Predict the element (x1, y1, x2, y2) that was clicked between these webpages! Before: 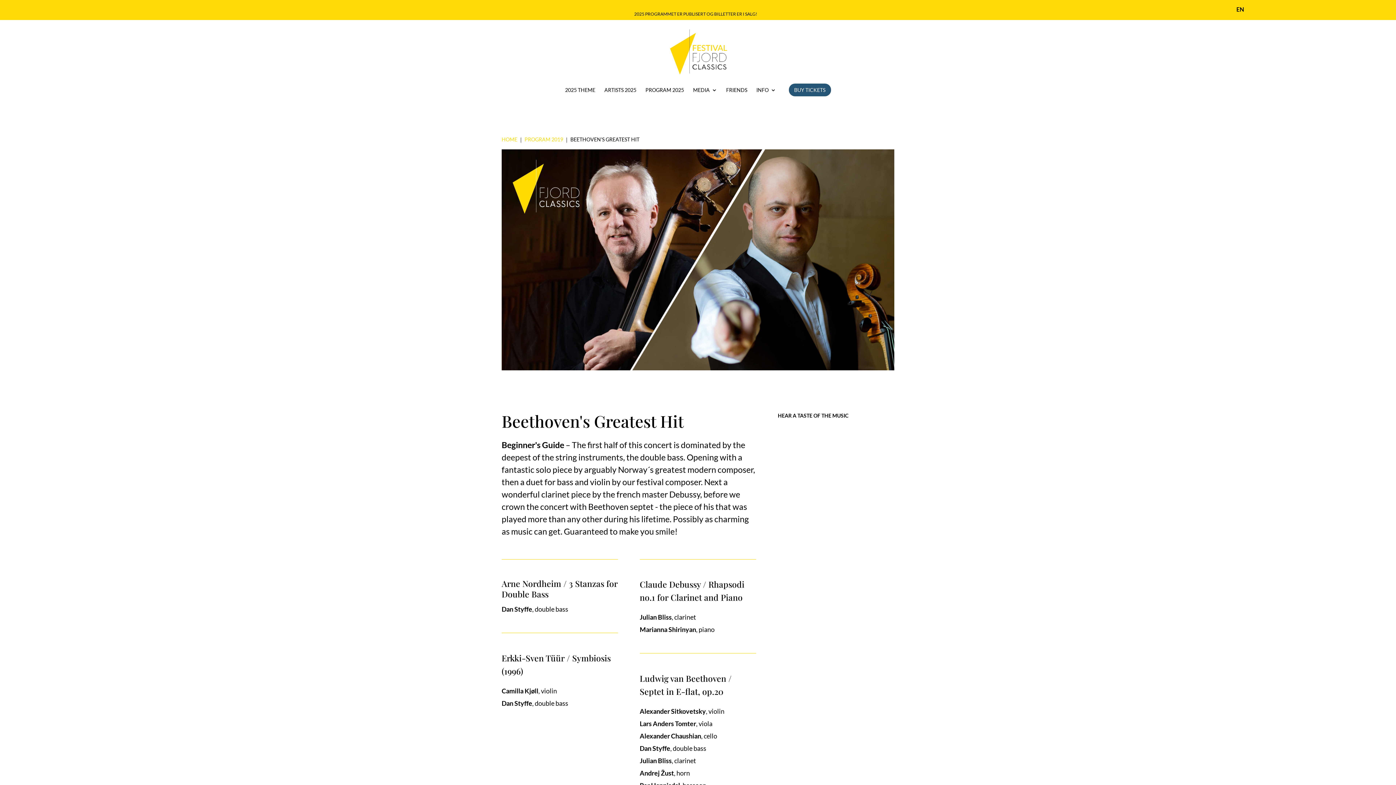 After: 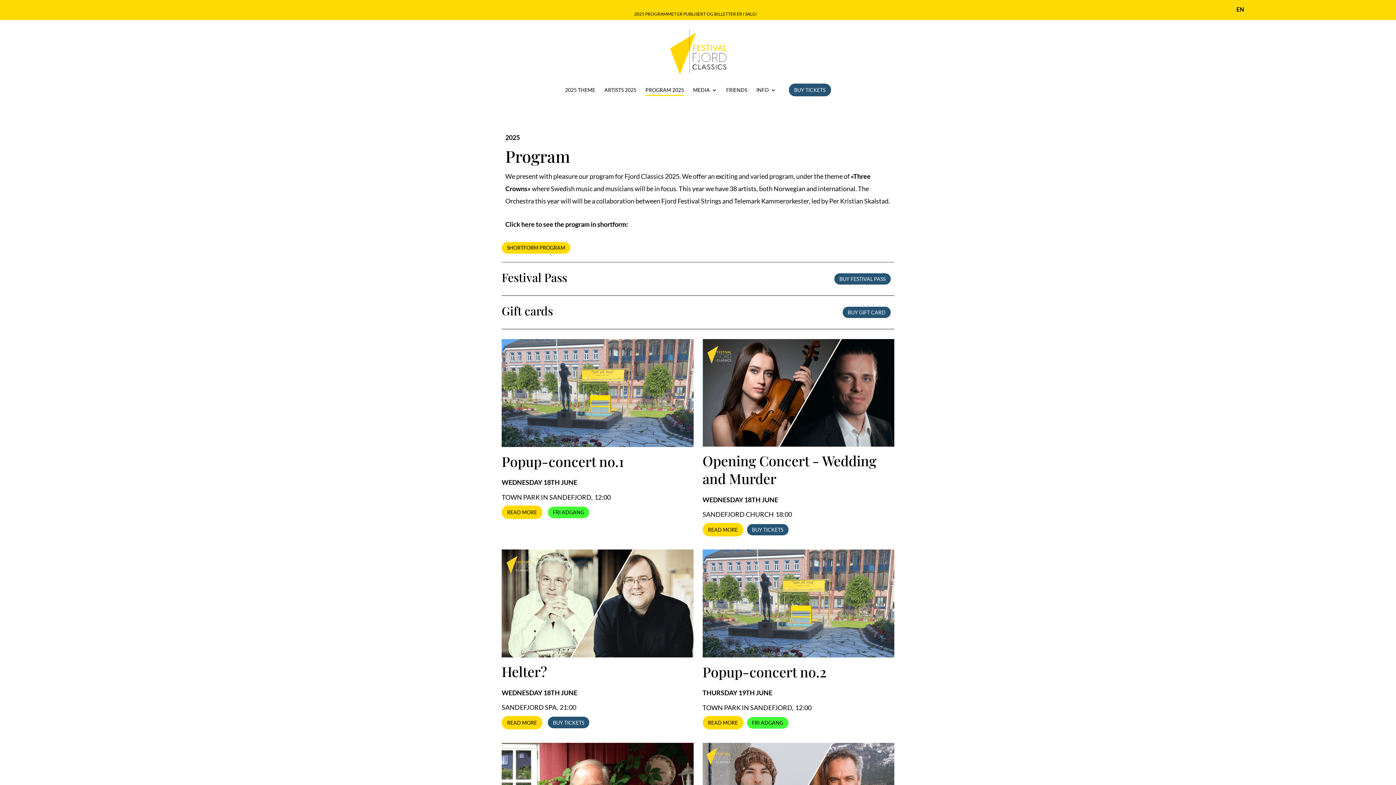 Action: label: PROGRAM 2025 bbox: (645, 87, 684, 104)